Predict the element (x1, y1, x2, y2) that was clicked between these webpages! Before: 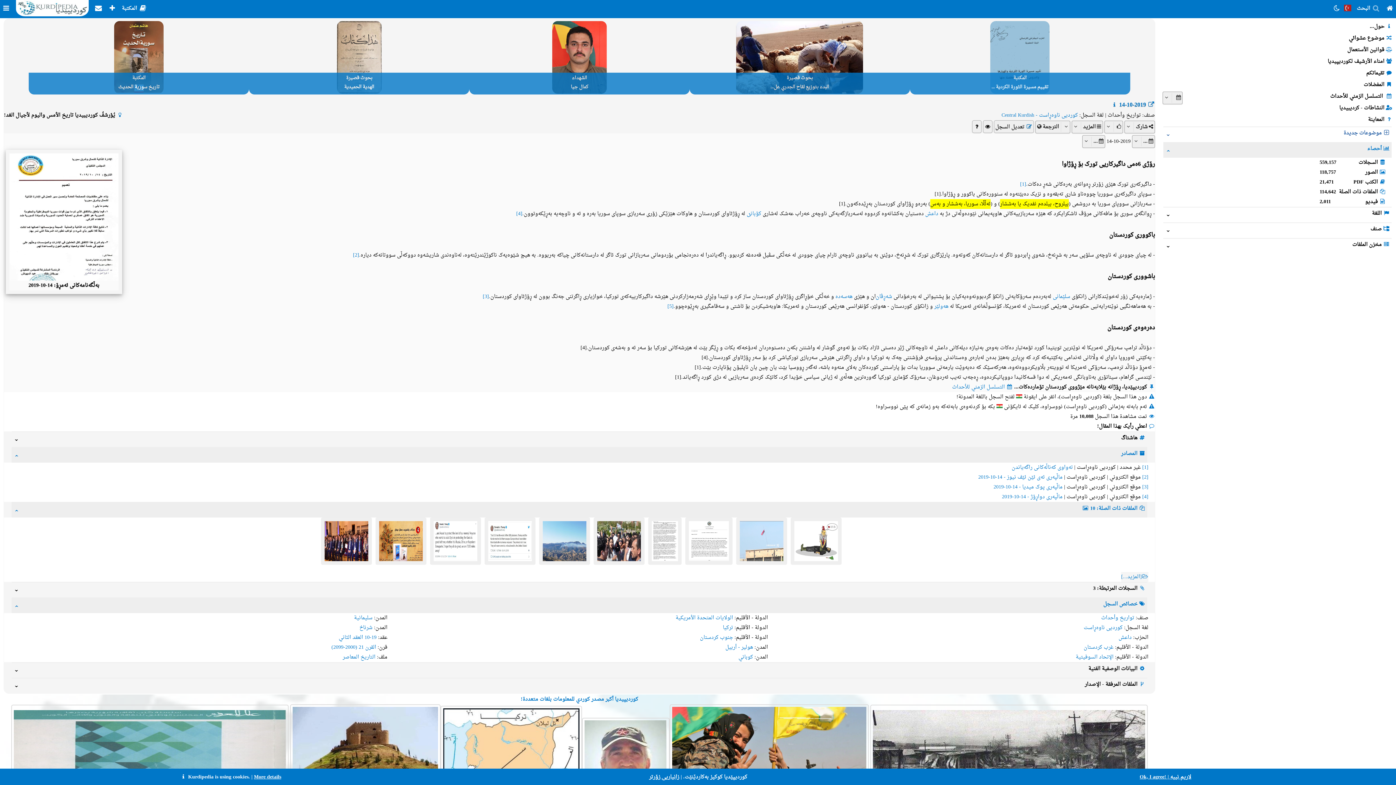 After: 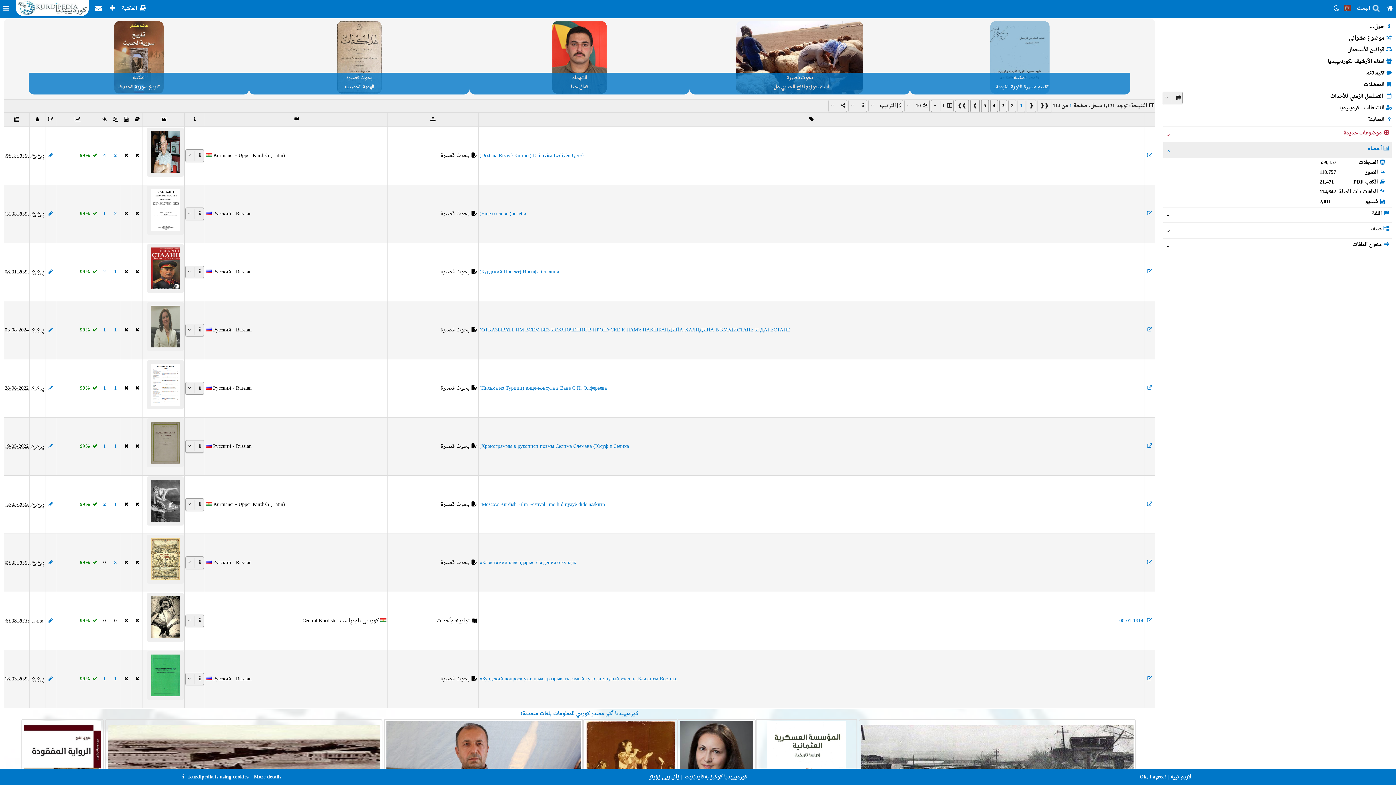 Action: label: الإتحاد السوفيتية bbox: (1076, 652, 1113, 662)